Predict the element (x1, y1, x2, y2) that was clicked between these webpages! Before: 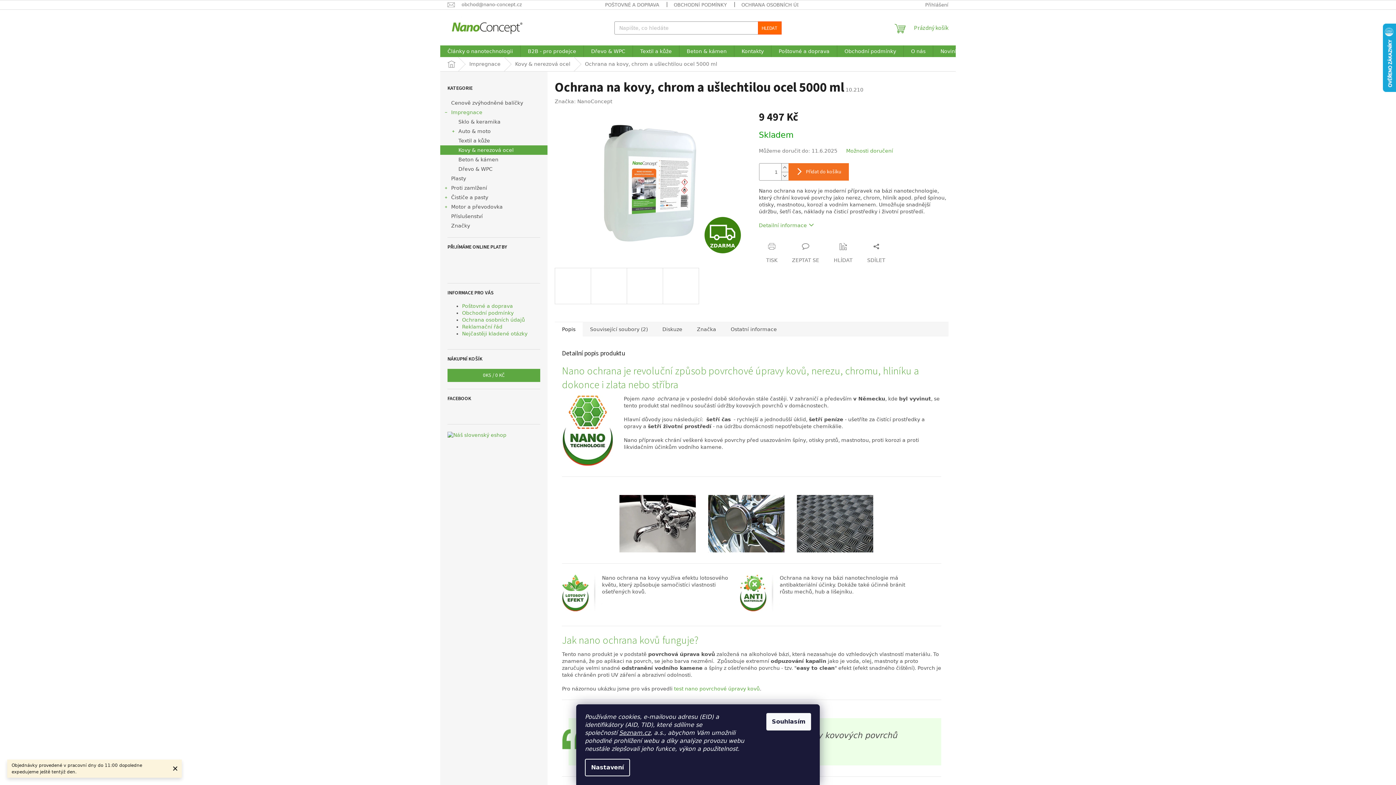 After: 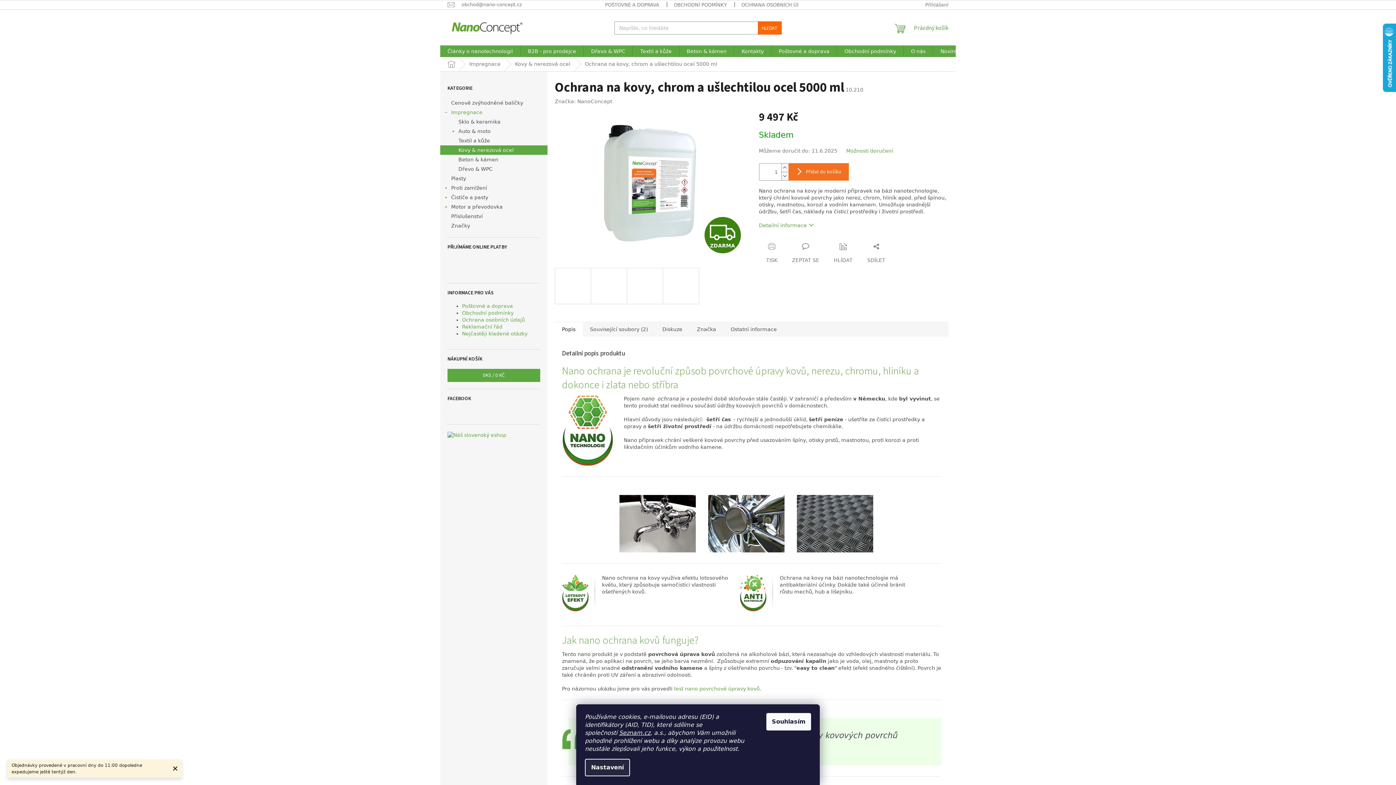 Action: bbox: (585, 759, 630, 776) label: Nastavení